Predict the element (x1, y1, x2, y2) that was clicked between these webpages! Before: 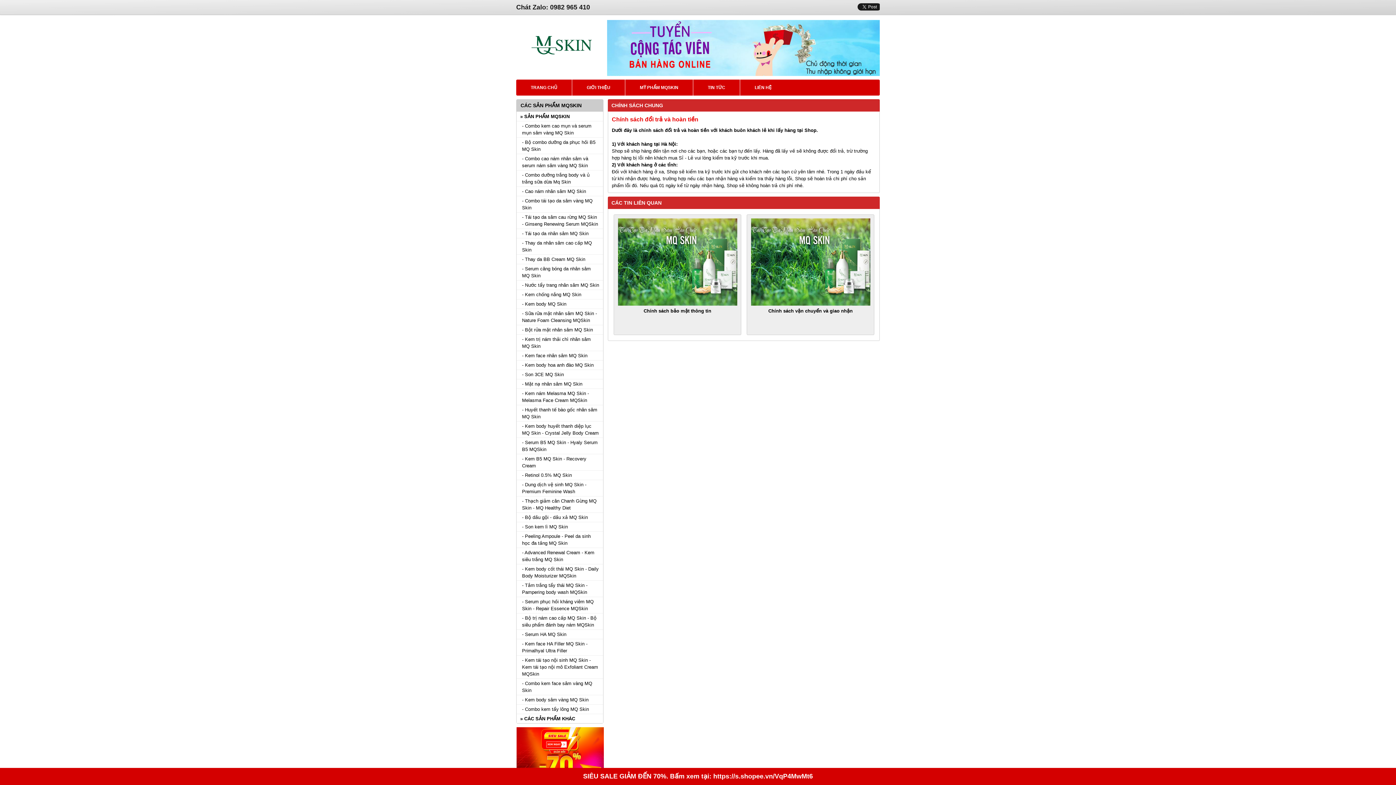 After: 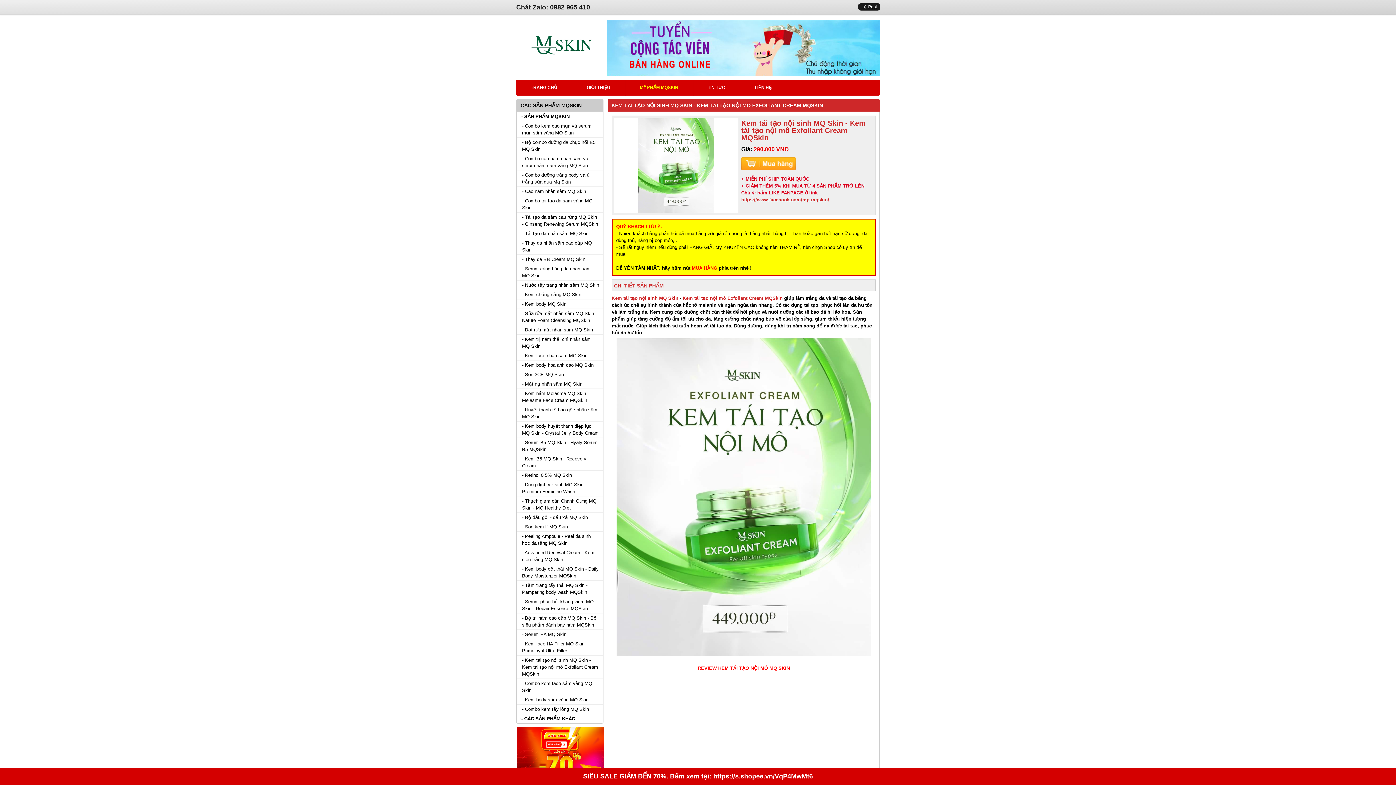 Action: label: - Kem tái tạo nội sinh MQ Skin - Kem tái tạo nội mô Exfoliant Cream MQSkin bbox: (516, 656, 603, 678)